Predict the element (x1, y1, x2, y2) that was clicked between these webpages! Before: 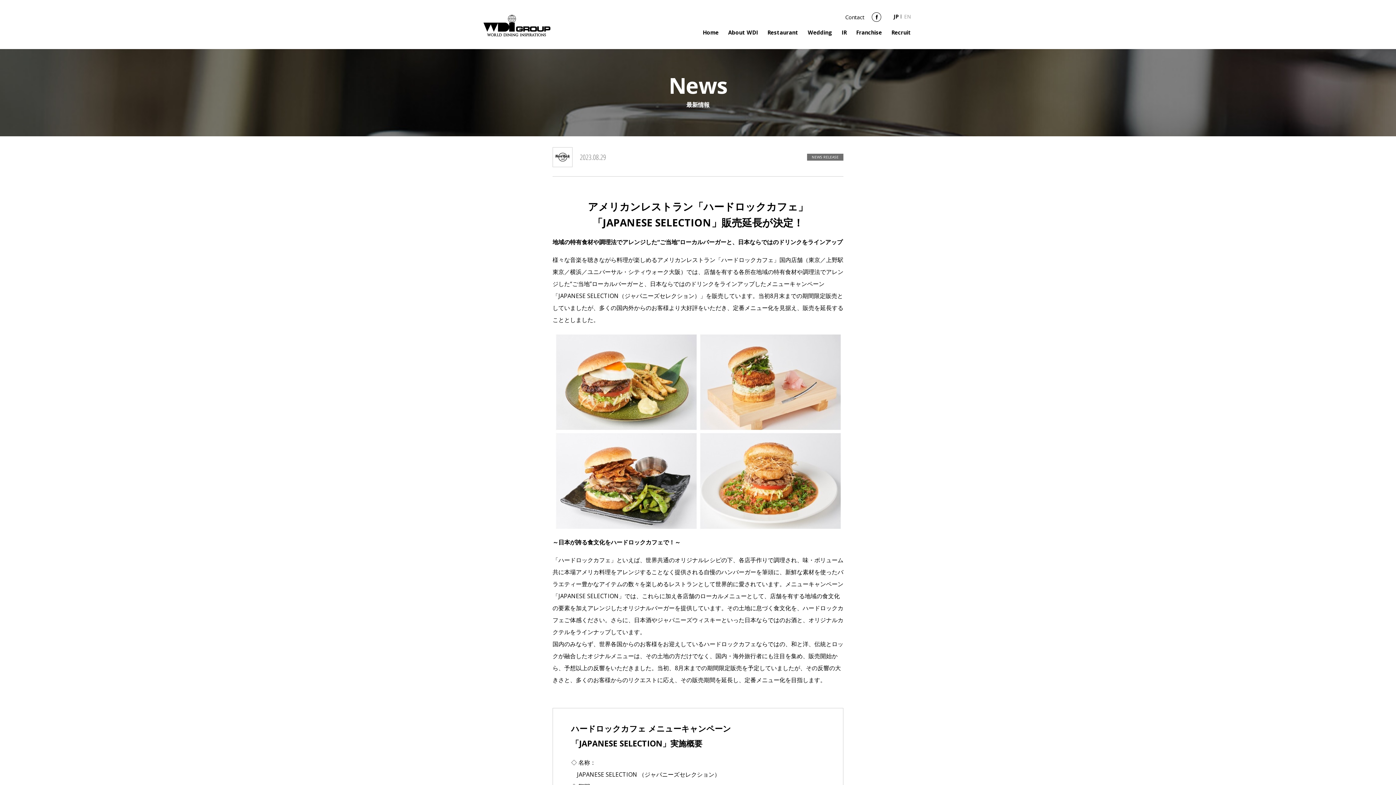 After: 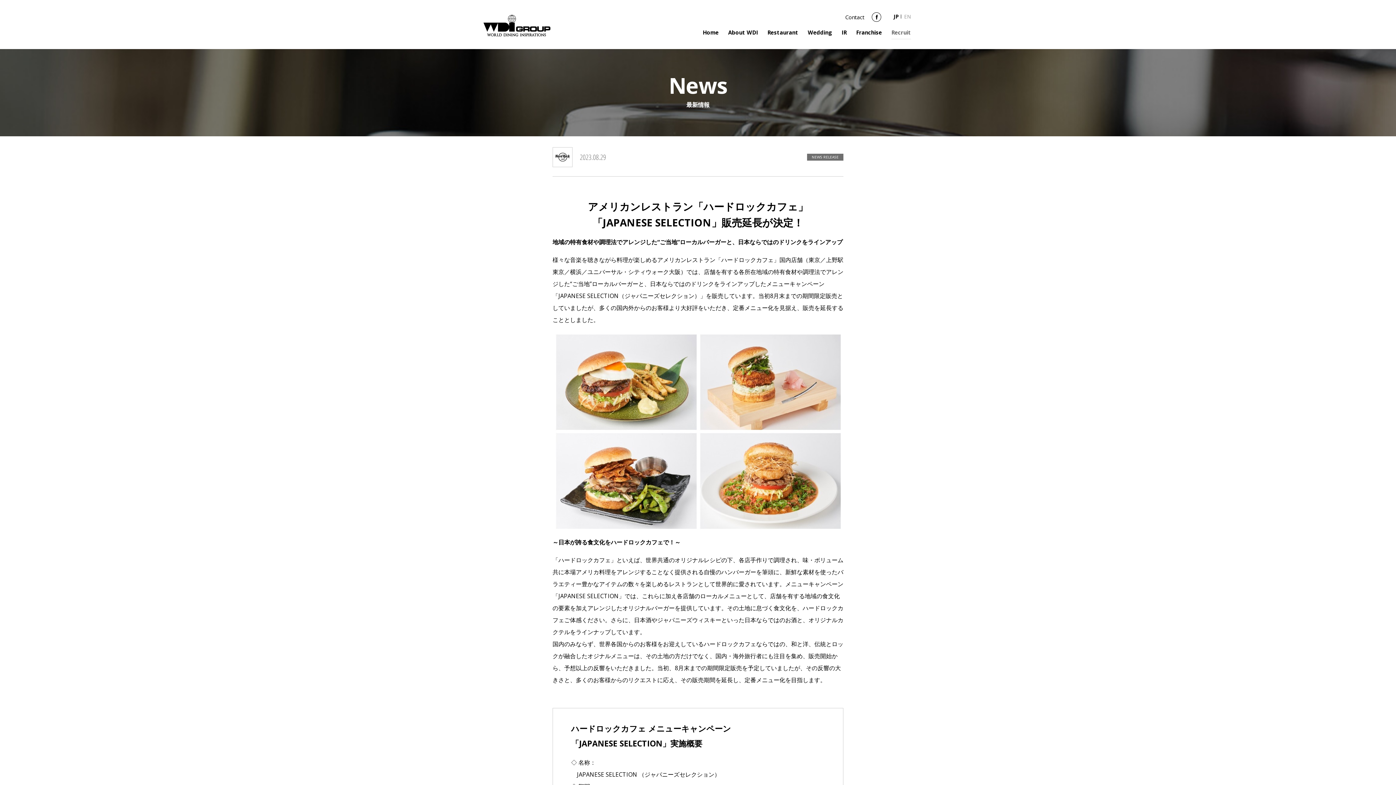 Action: bbox: (891, 25, 911, 39) label: Recruit